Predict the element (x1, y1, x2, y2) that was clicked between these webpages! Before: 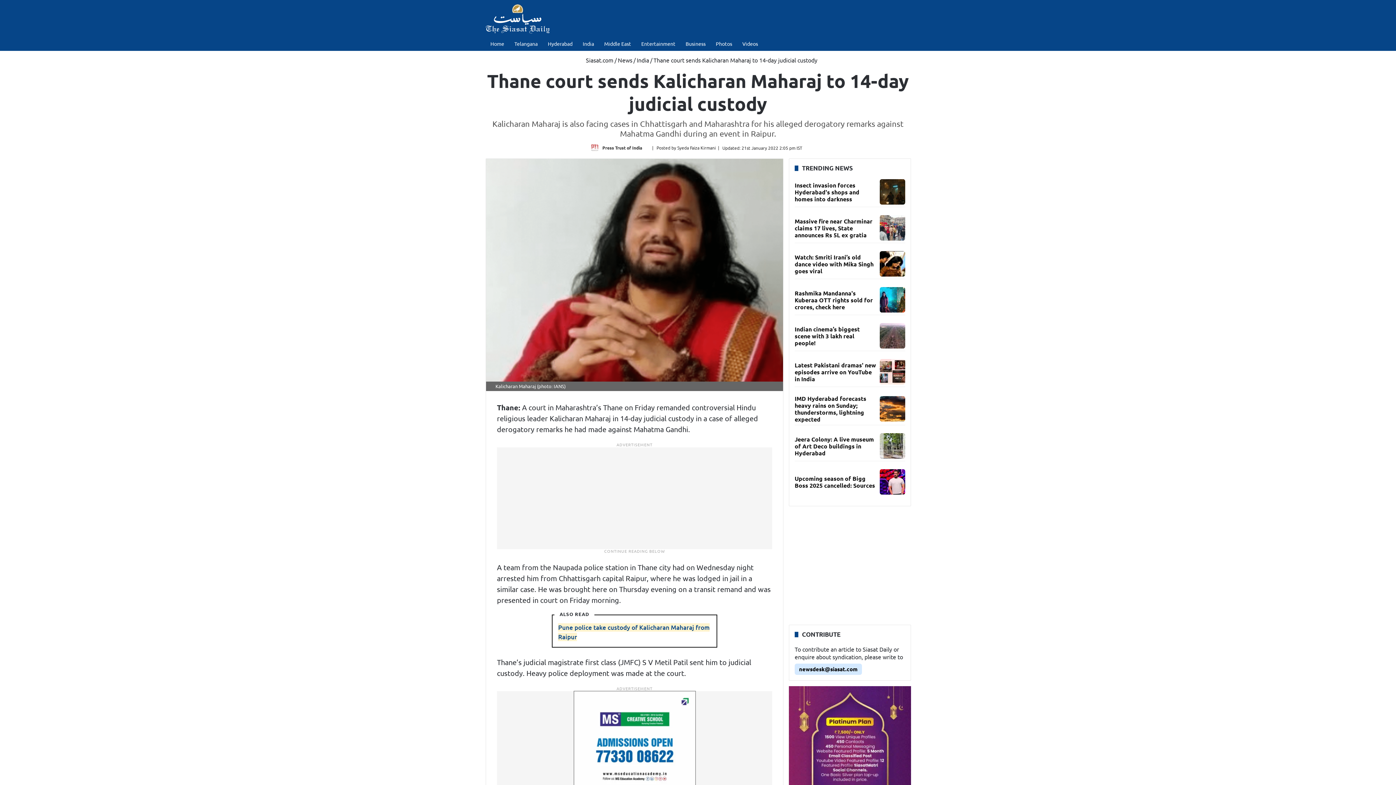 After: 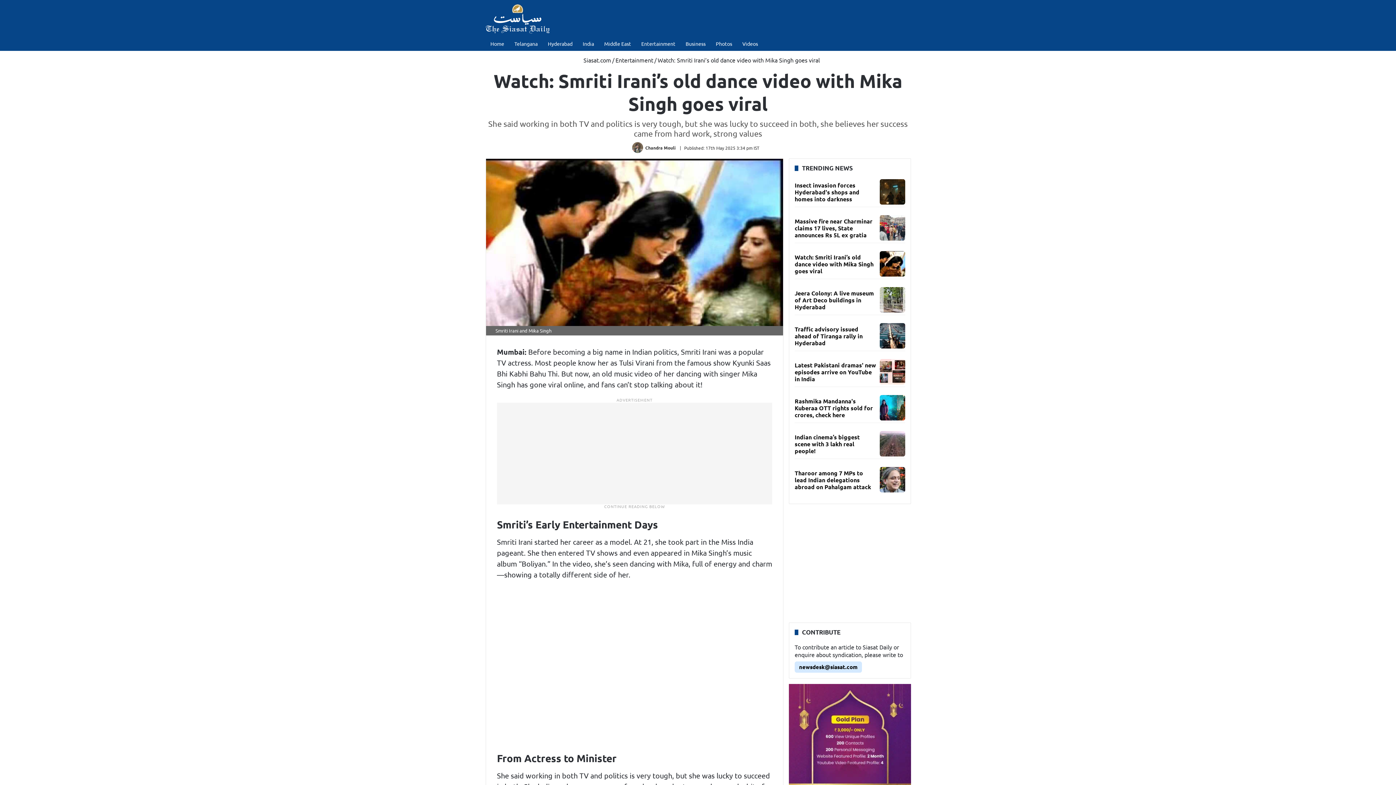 Action: label: Watch: Smriti Irani’s old dance video with Mika Singh goes viral bbox: (794, 253, 873, 274)